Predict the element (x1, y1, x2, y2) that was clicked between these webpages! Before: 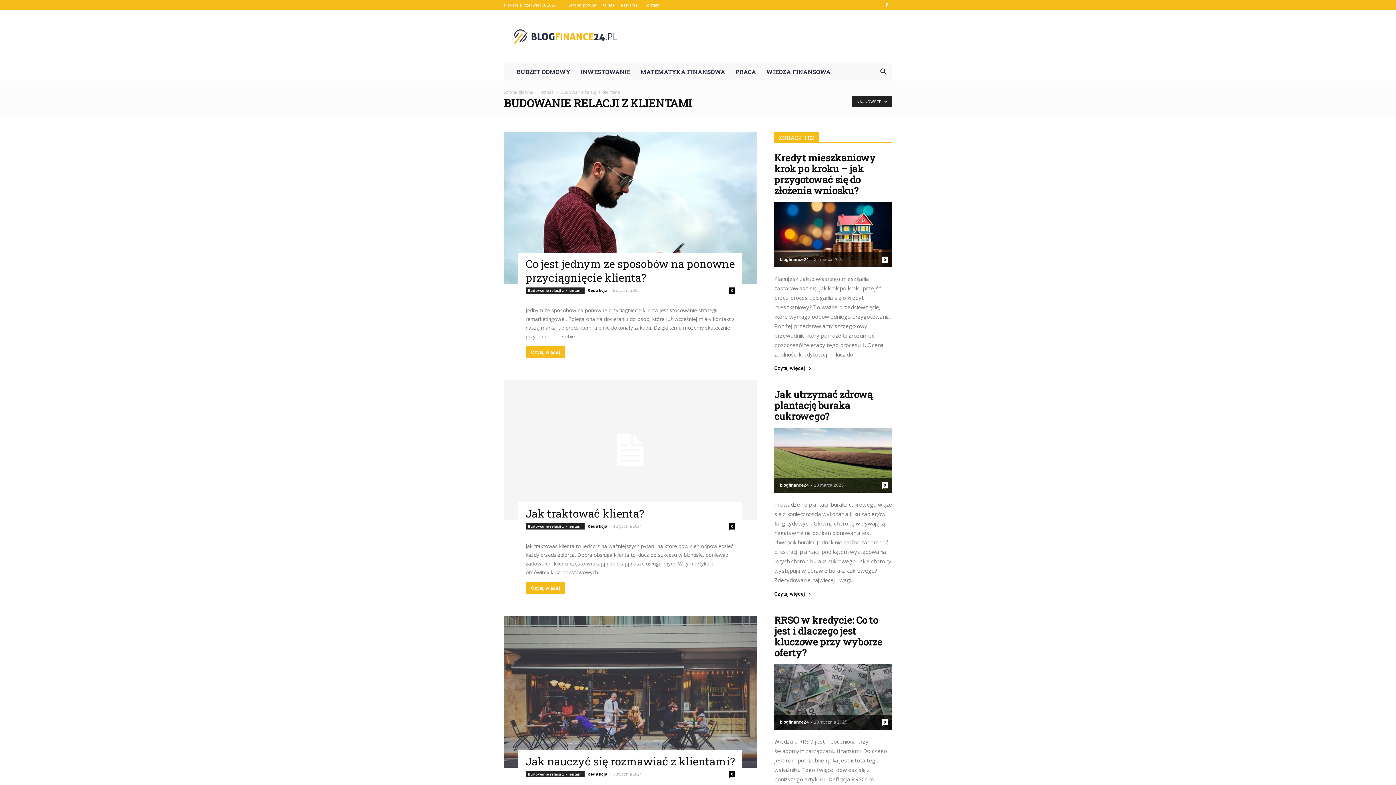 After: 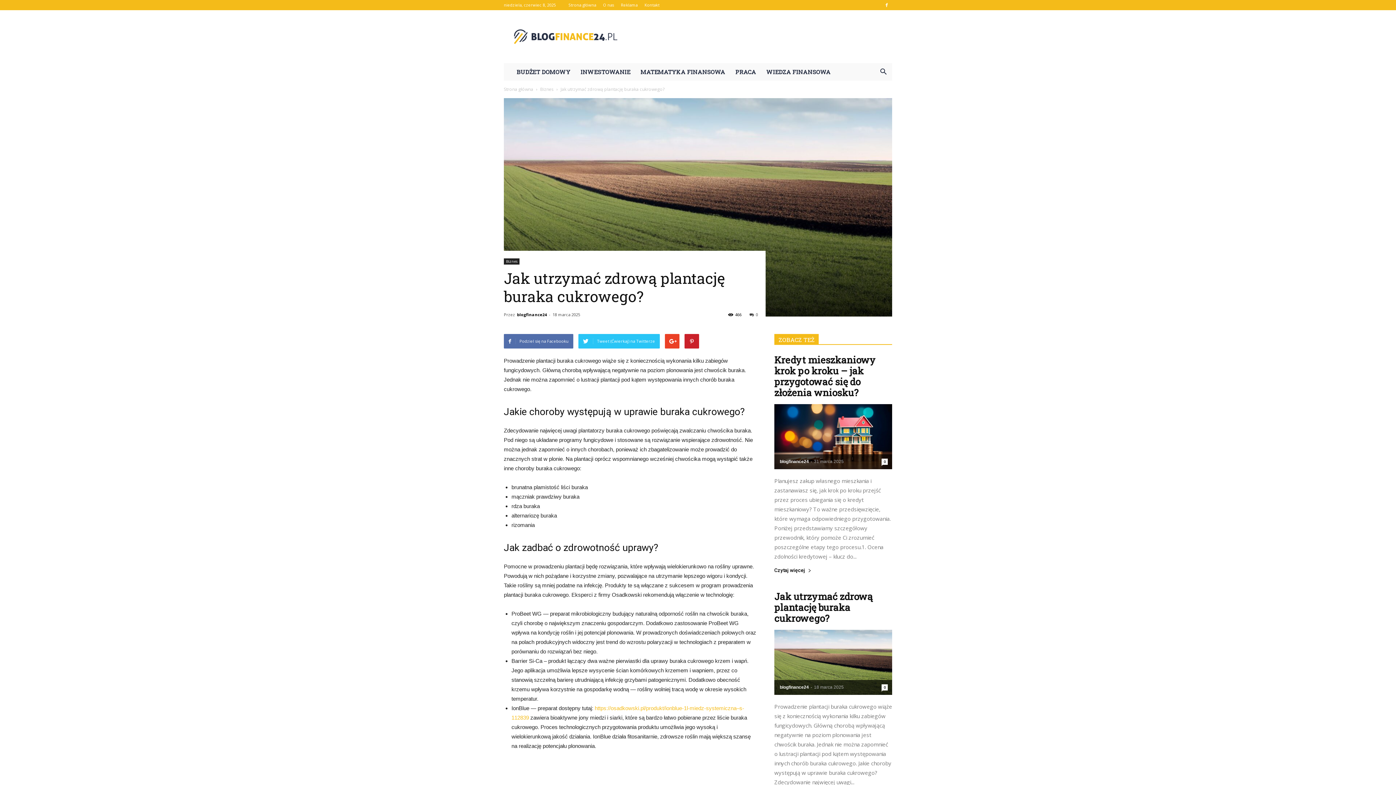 Action: bbox: (774, 388, 872, 422) label: Jak utrzymać zdrową plantację buraka cukrowego?